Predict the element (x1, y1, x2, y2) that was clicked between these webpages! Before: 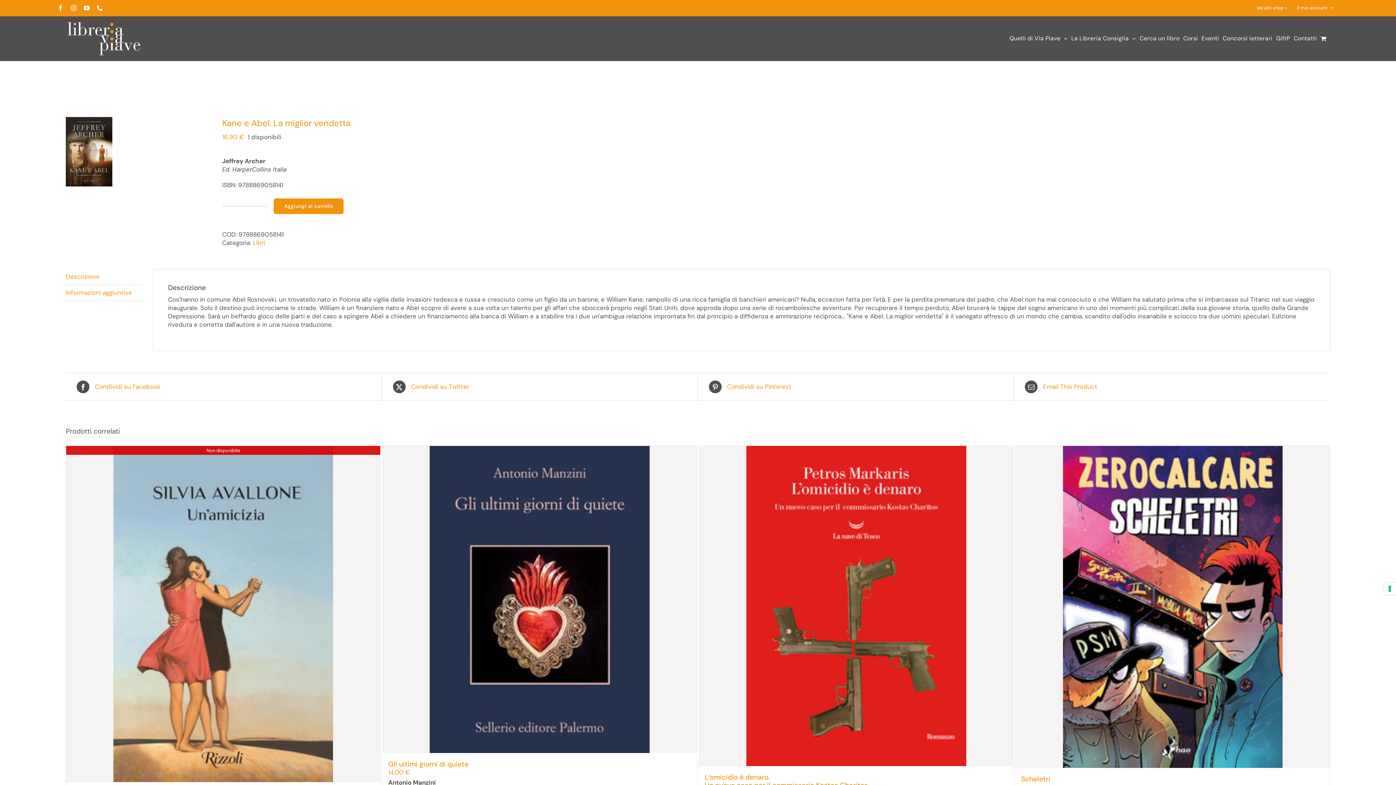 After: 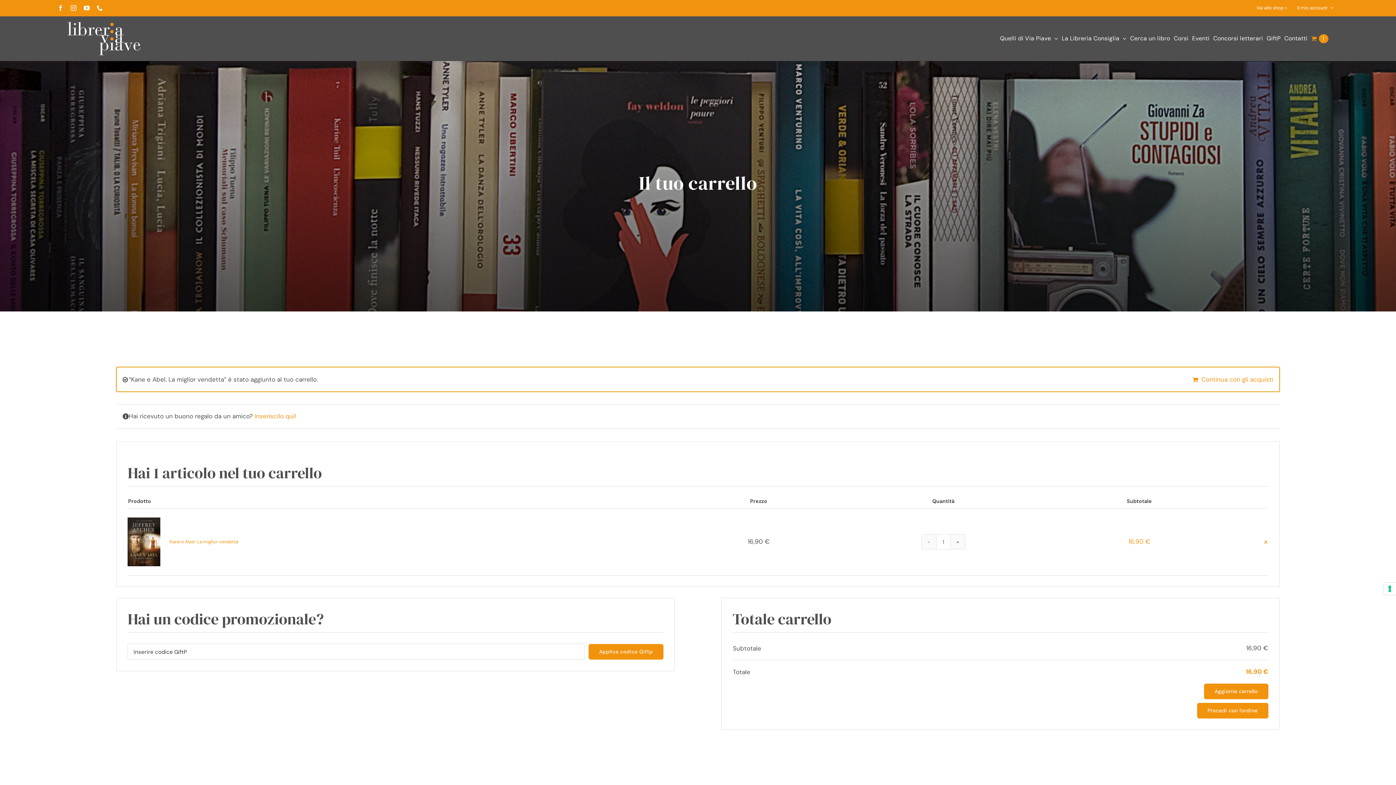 Action: label: Aggiungi al carrello bbox: (273, 198, 343, 214)